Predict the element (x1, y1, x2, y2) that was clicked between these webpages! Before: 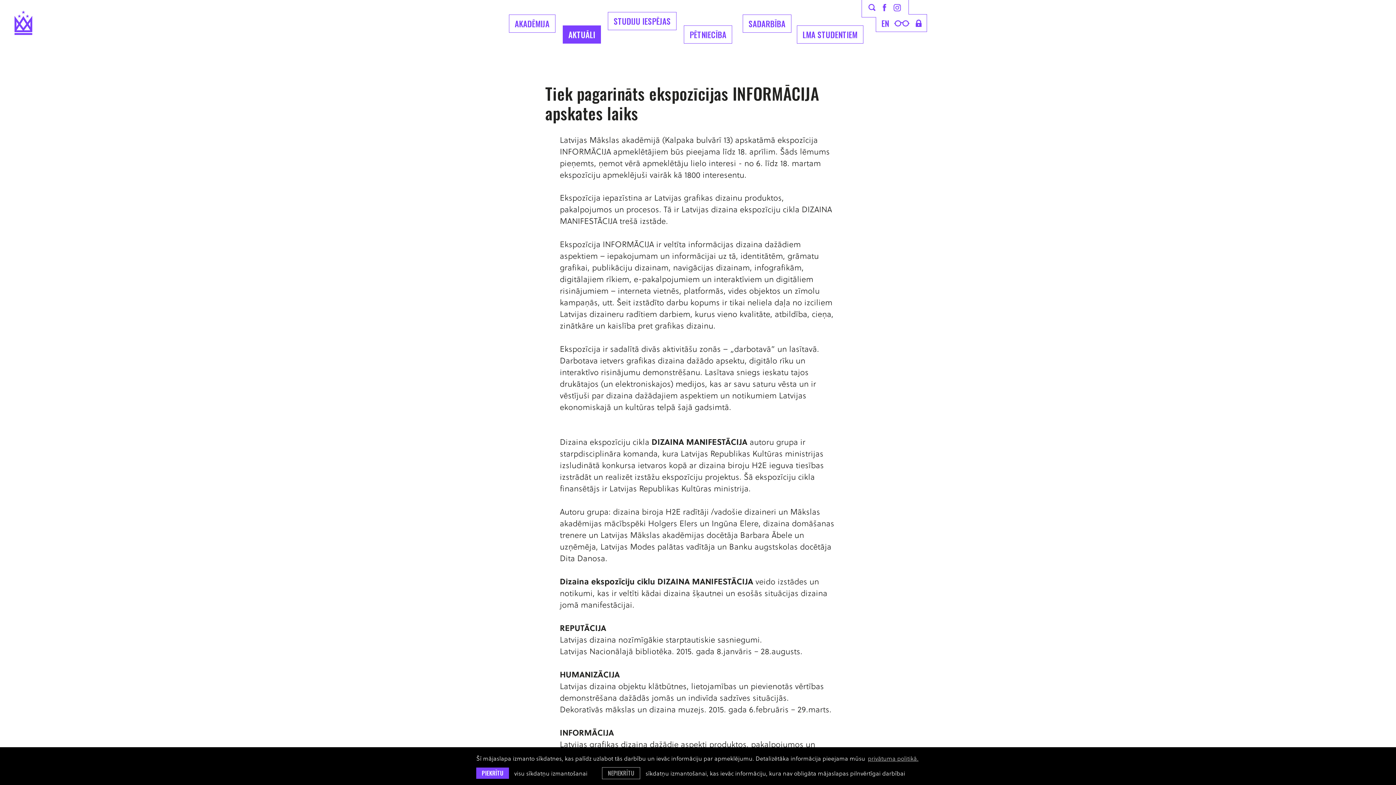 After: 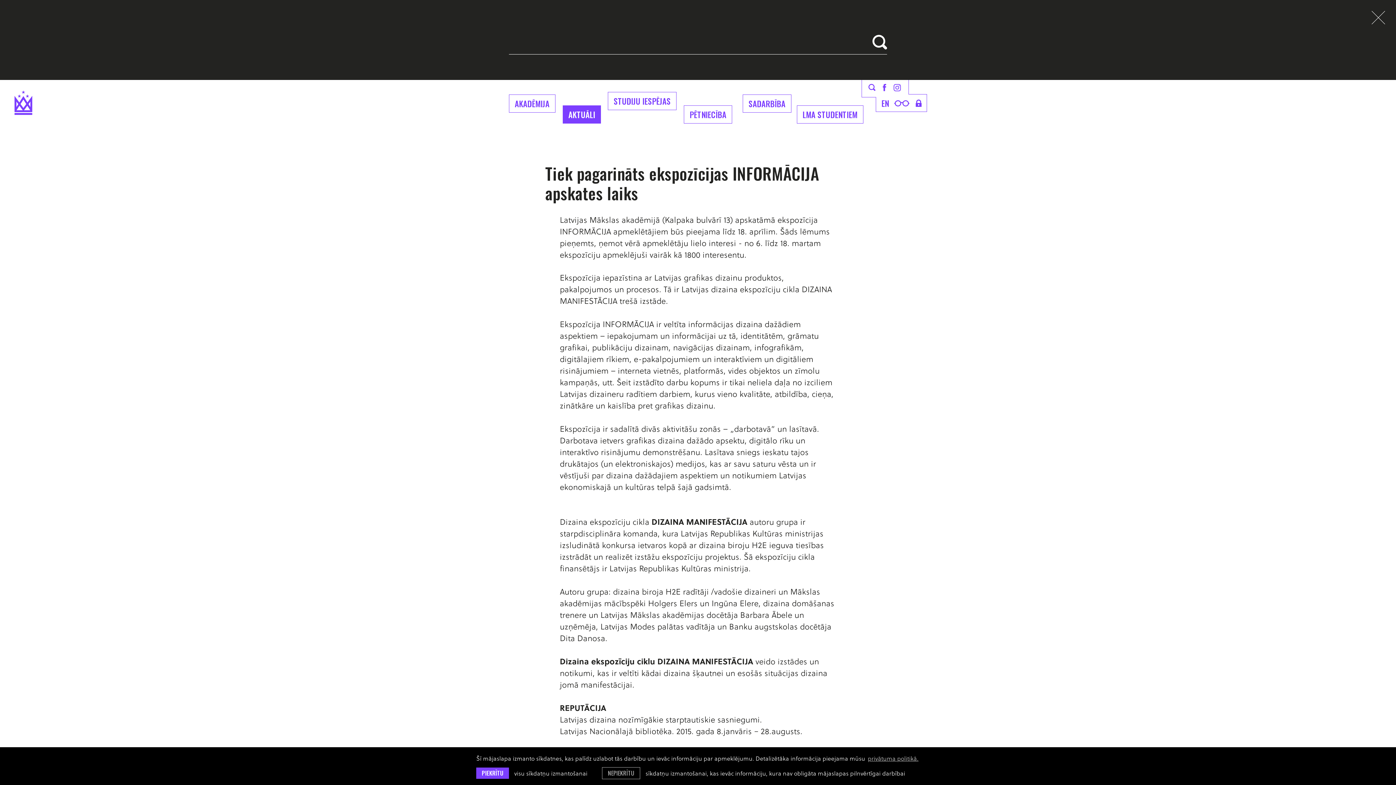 Action: bbox: (868, 4, 875, 10)